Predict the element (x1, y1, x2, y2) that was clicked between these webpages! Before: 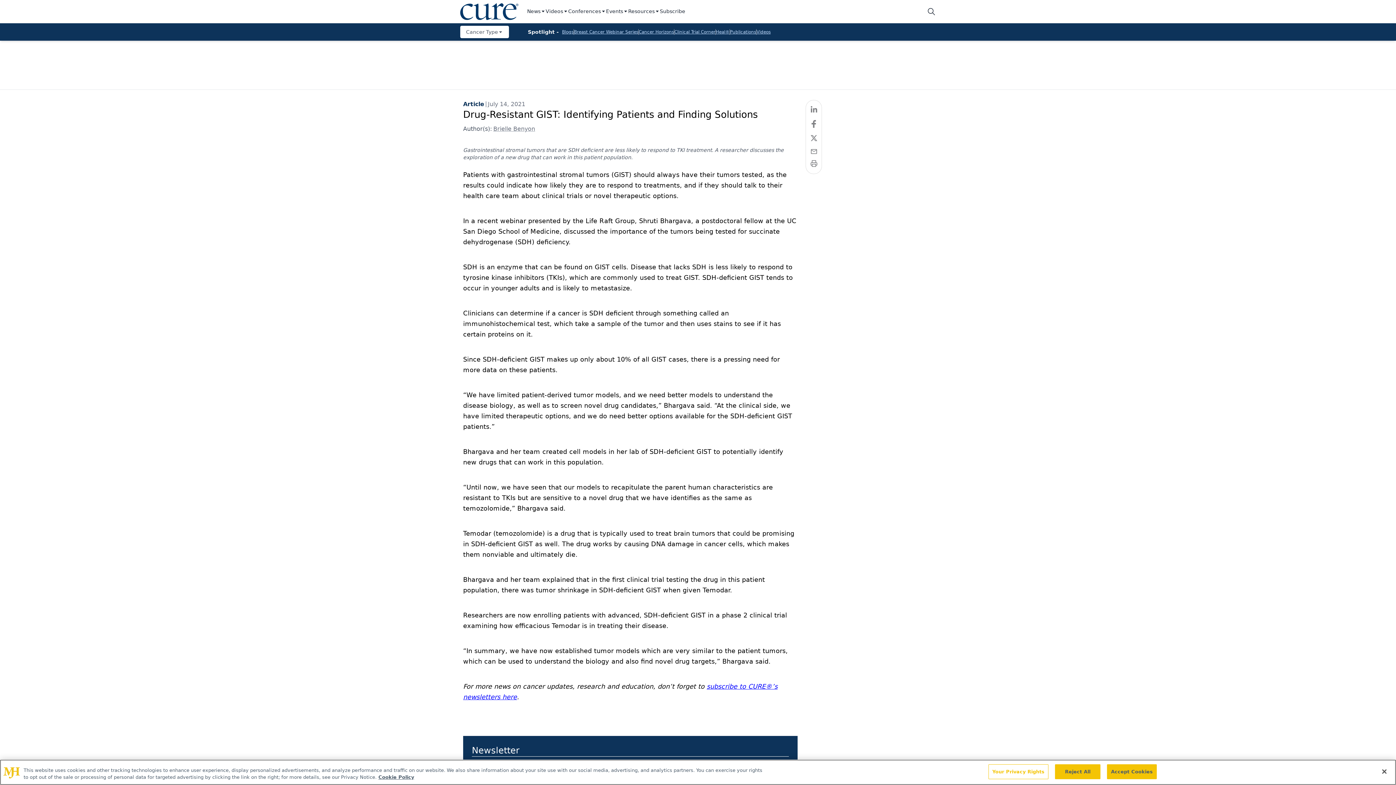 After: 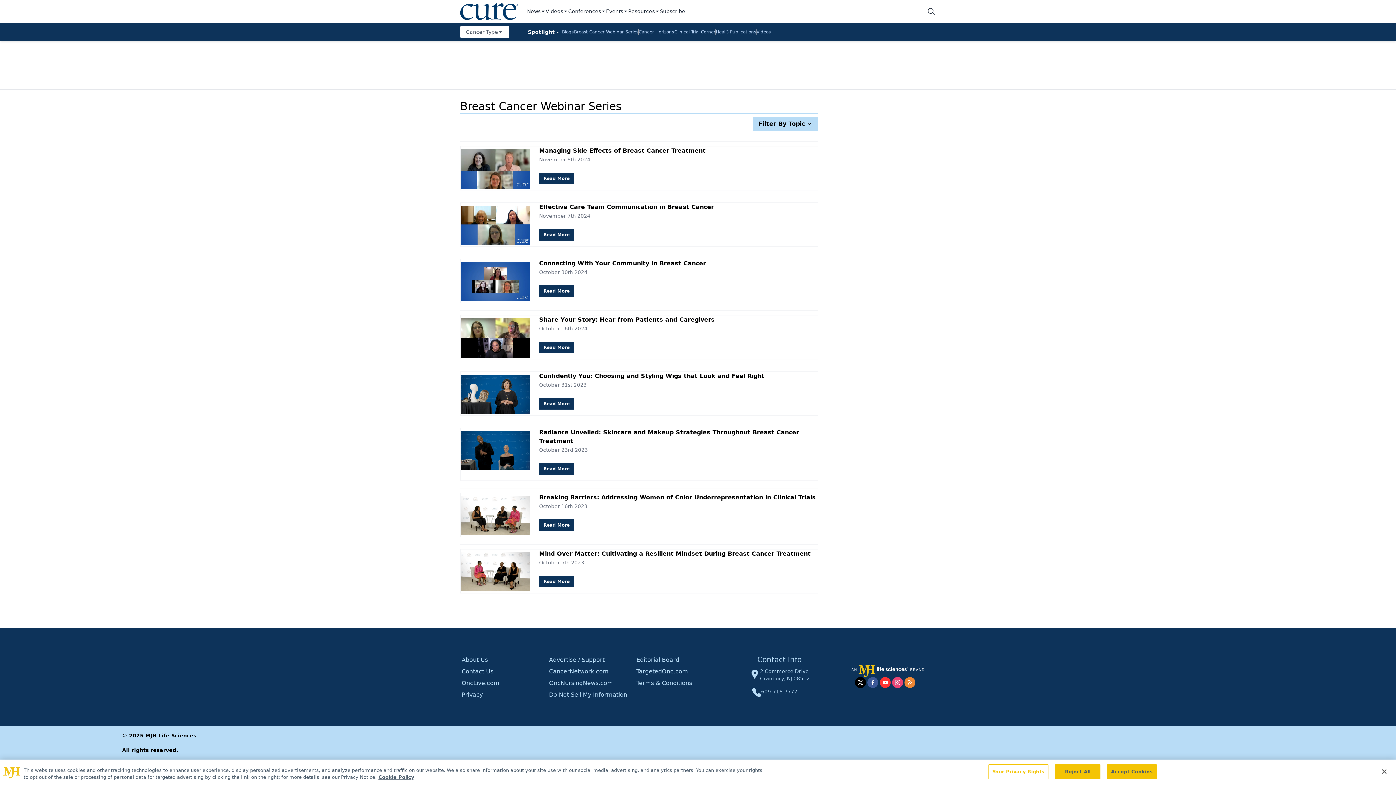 Action: bbox: (574, 29, 638, 34) label: Breast Cancer Webinar Series